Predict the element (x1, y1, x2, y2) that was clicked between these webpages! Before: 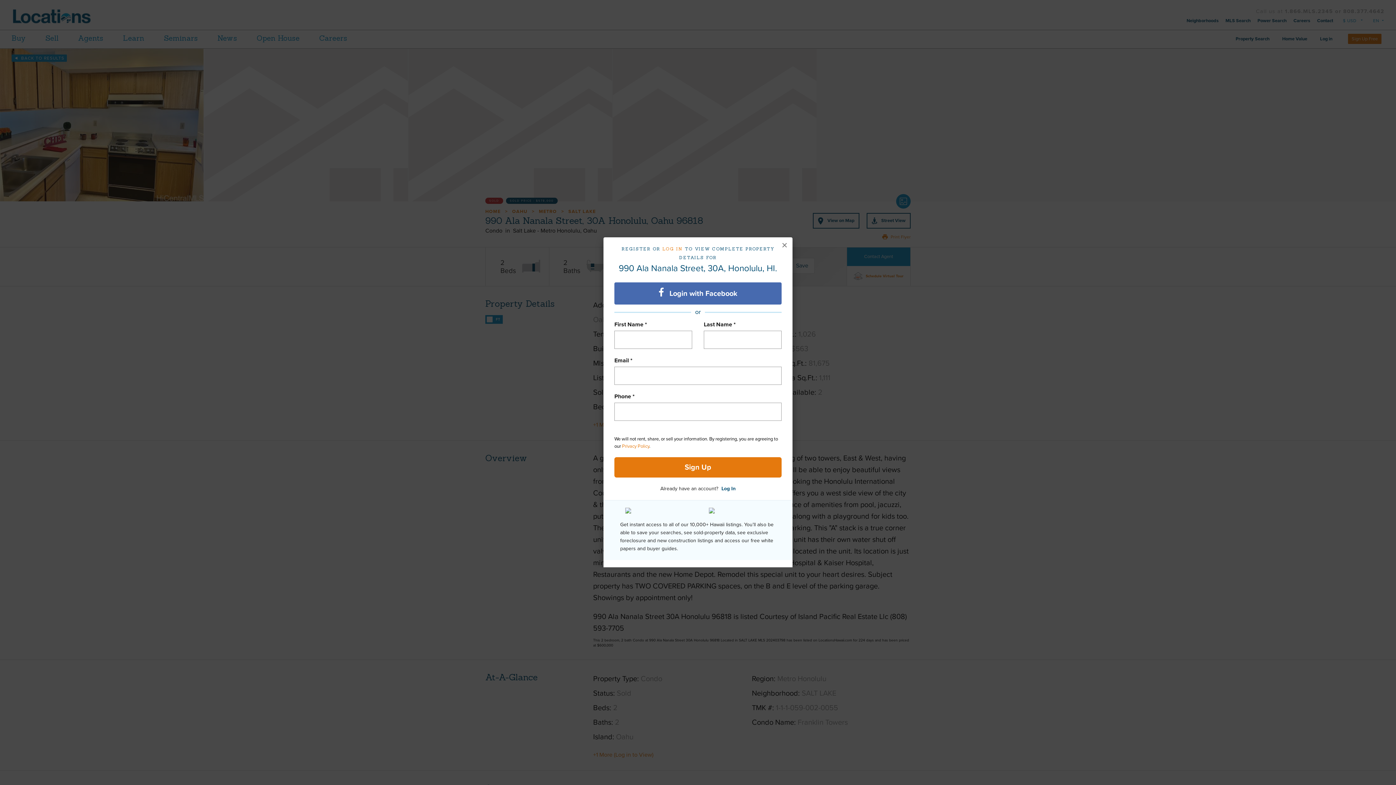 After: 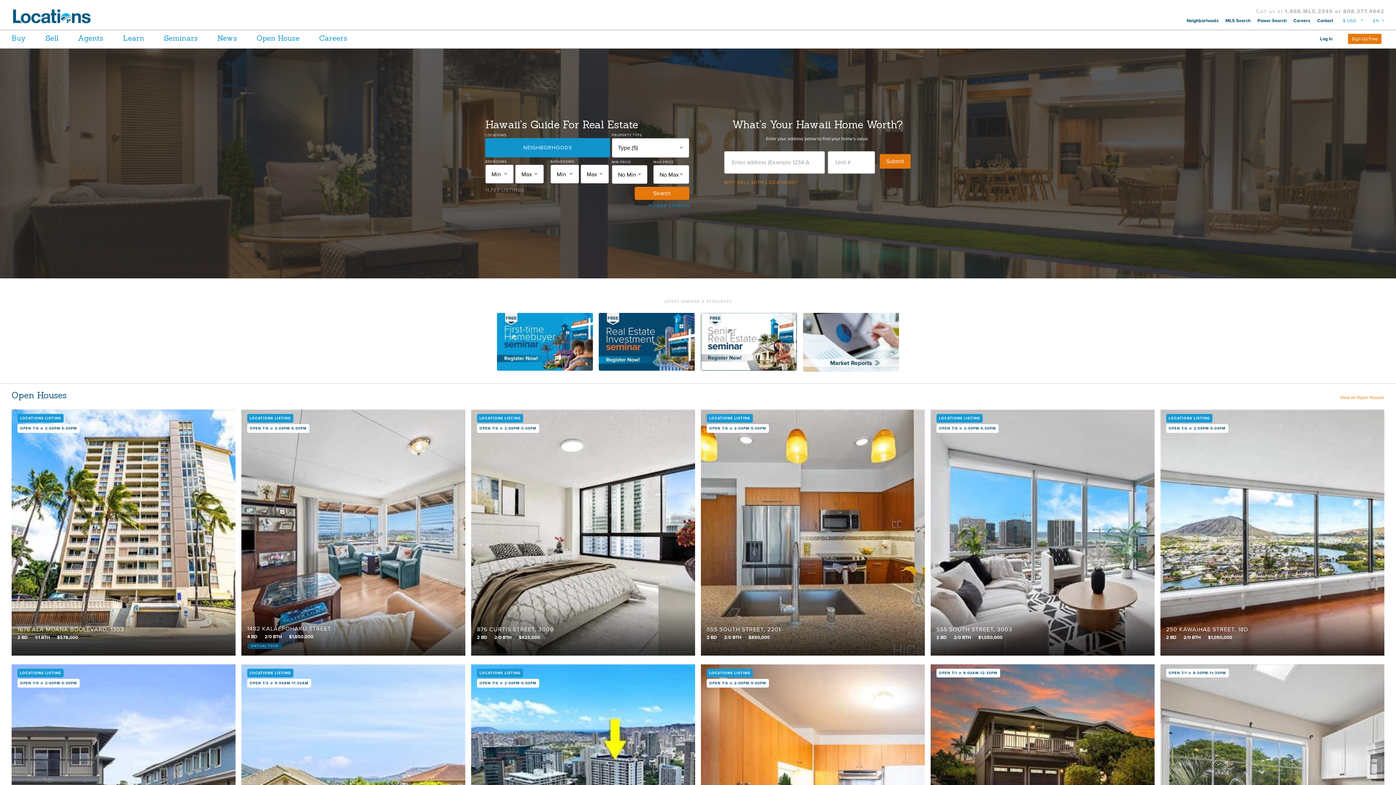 Action: bbox: (776, 237, 792, 253) label: ×